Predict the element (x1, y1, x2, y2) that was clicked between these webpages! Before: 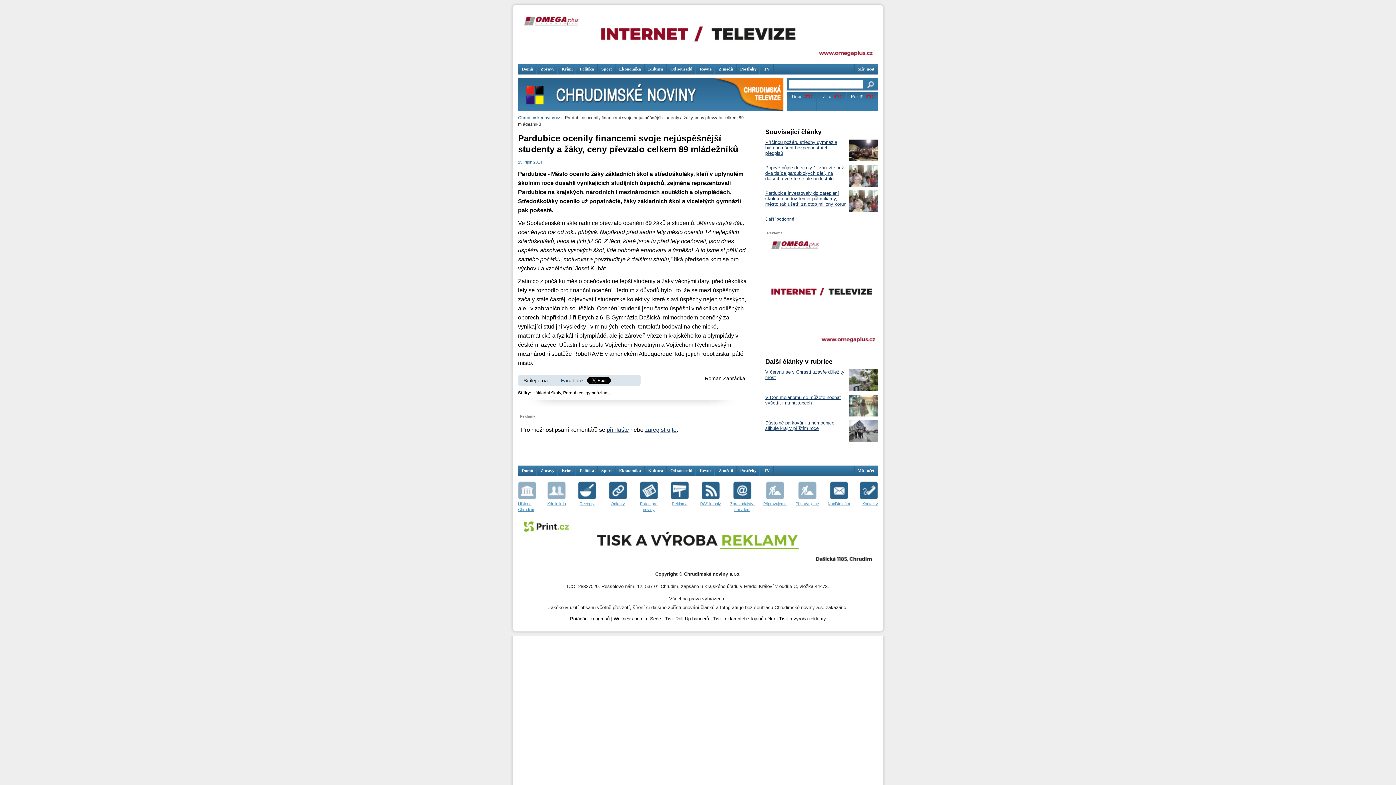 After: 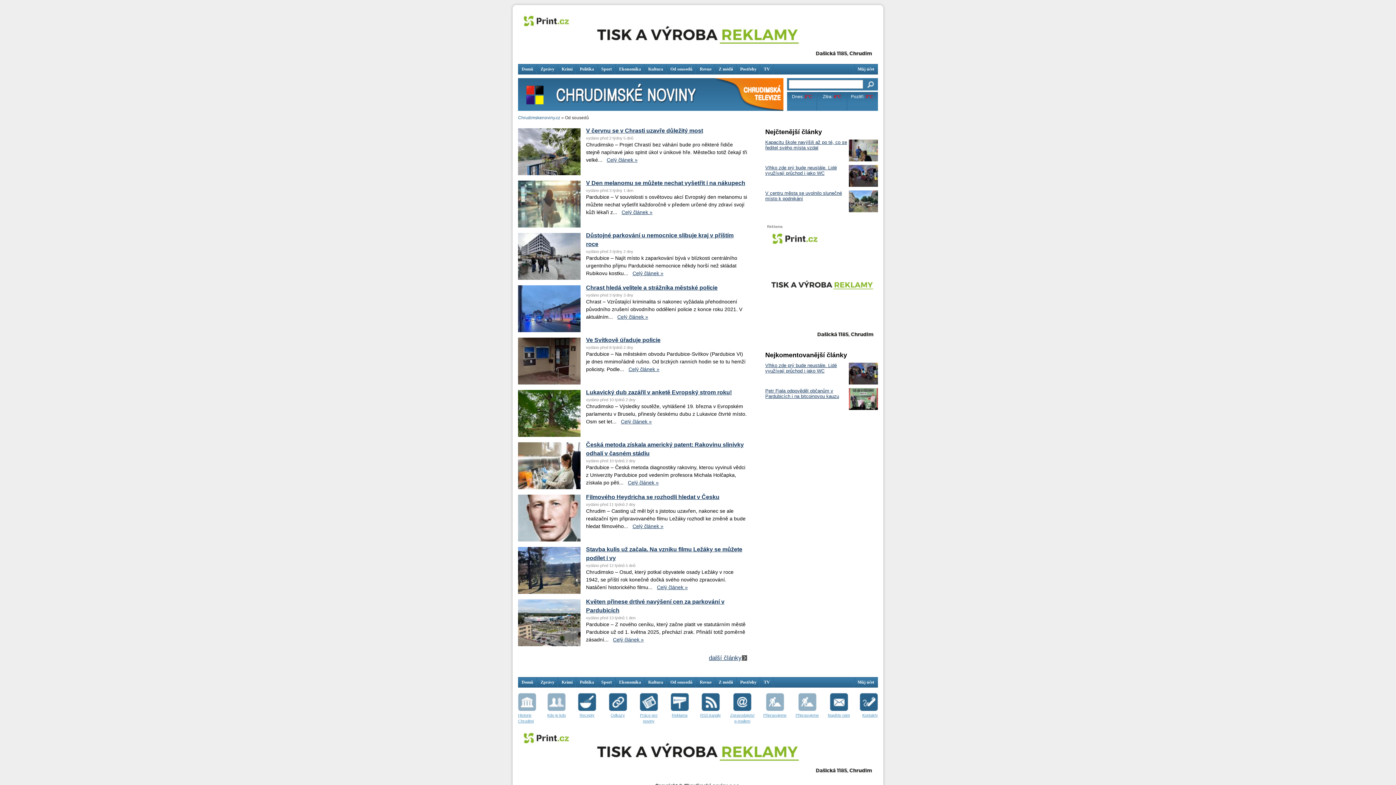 Action: label: Od sousedů bbox: (666, 465, 696, 476)